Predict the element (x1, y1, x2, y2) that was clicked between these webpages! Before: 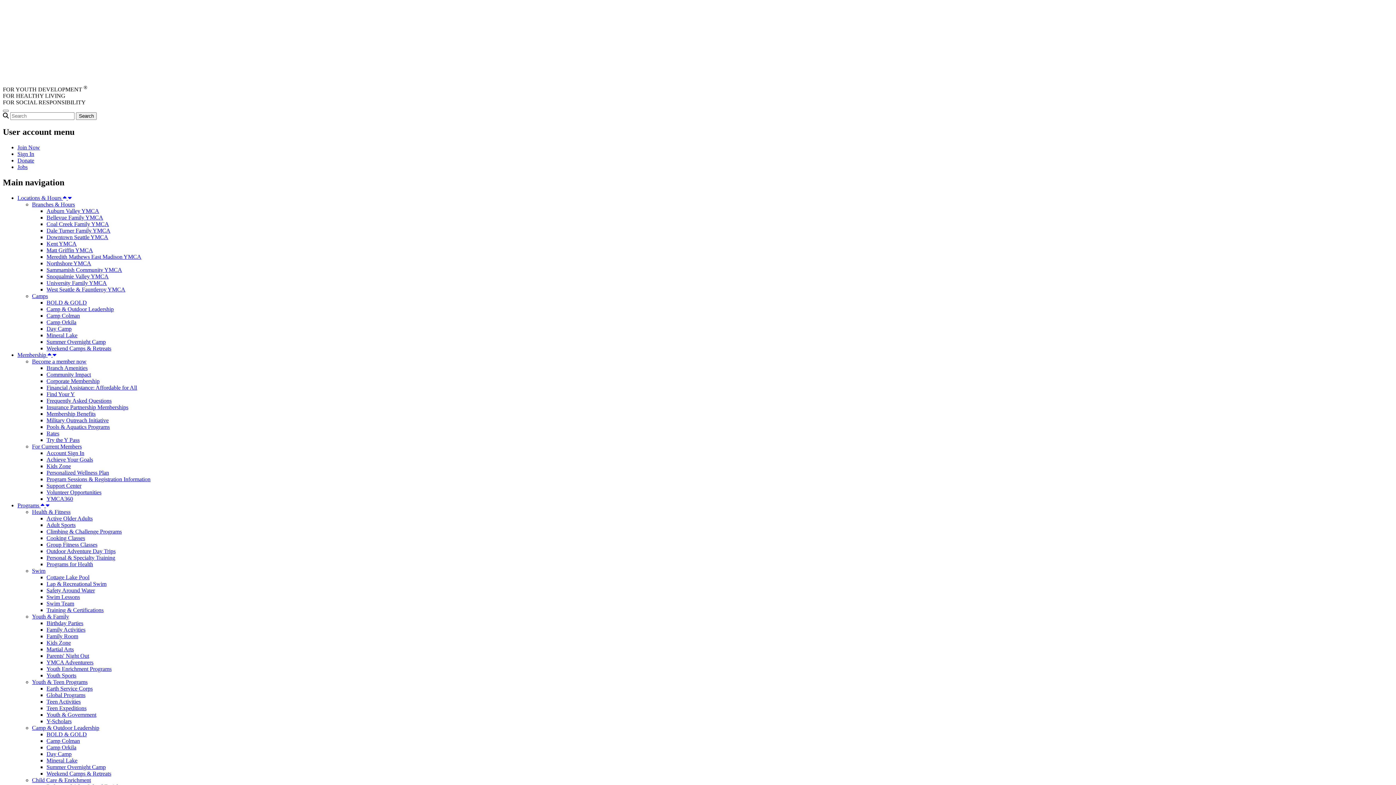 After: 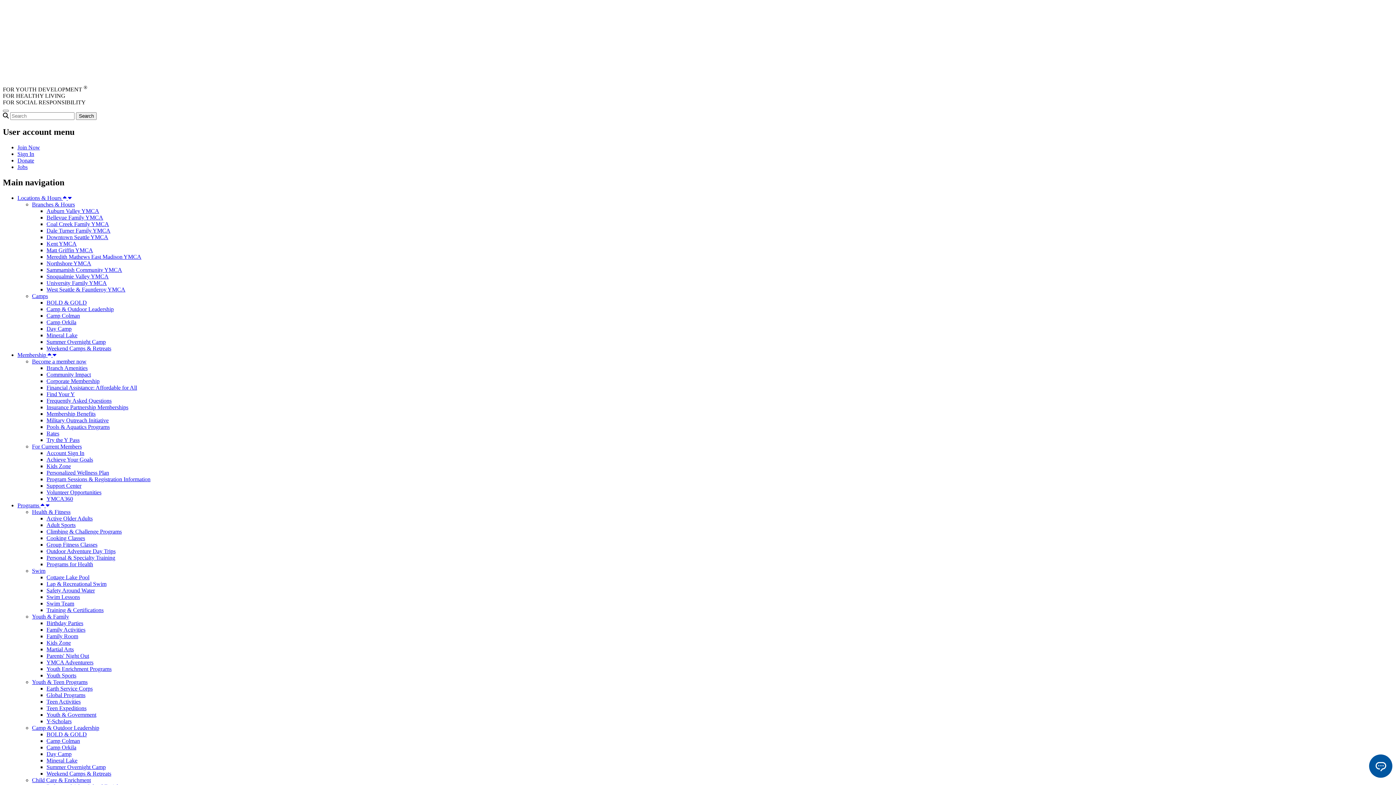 Action: bbox: (46, 410, 95, 417) label: Membership Benefits